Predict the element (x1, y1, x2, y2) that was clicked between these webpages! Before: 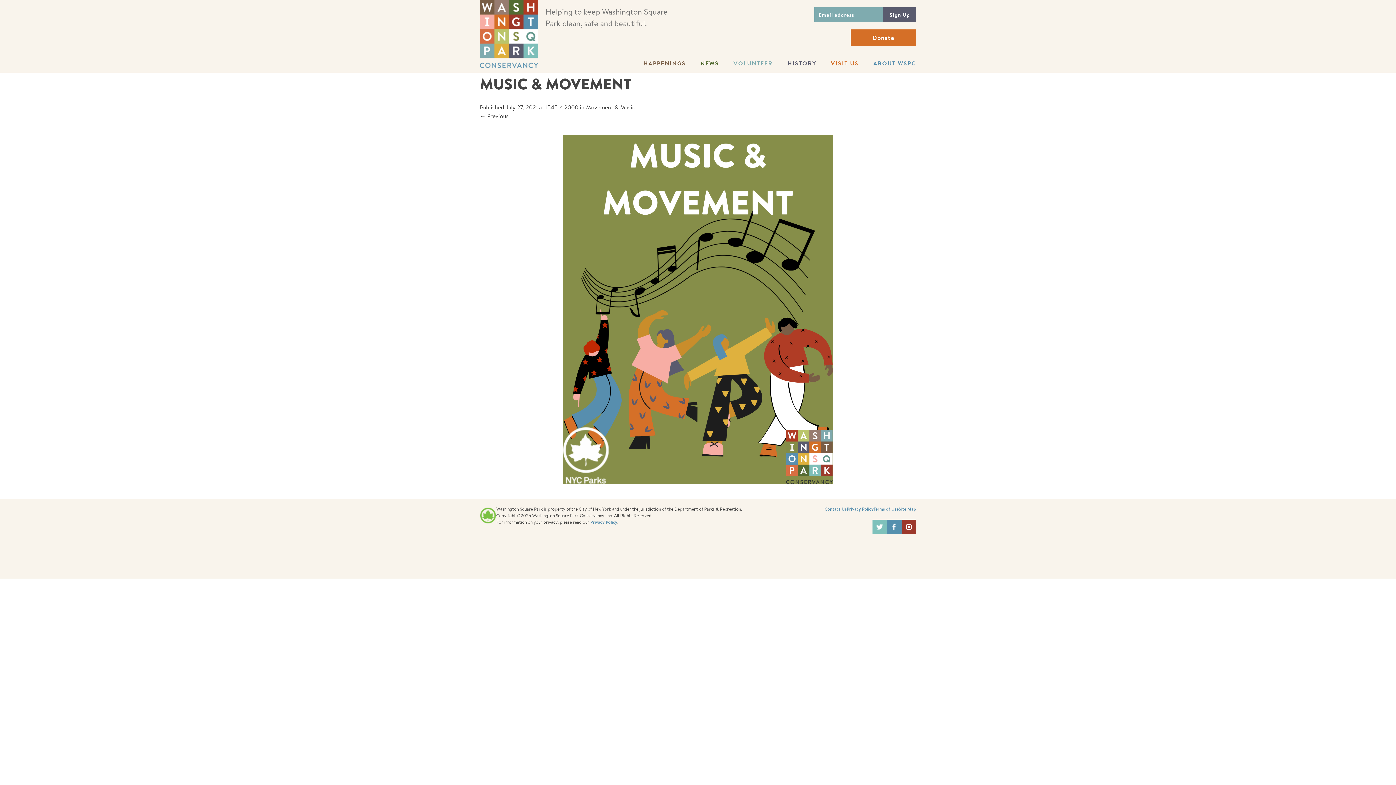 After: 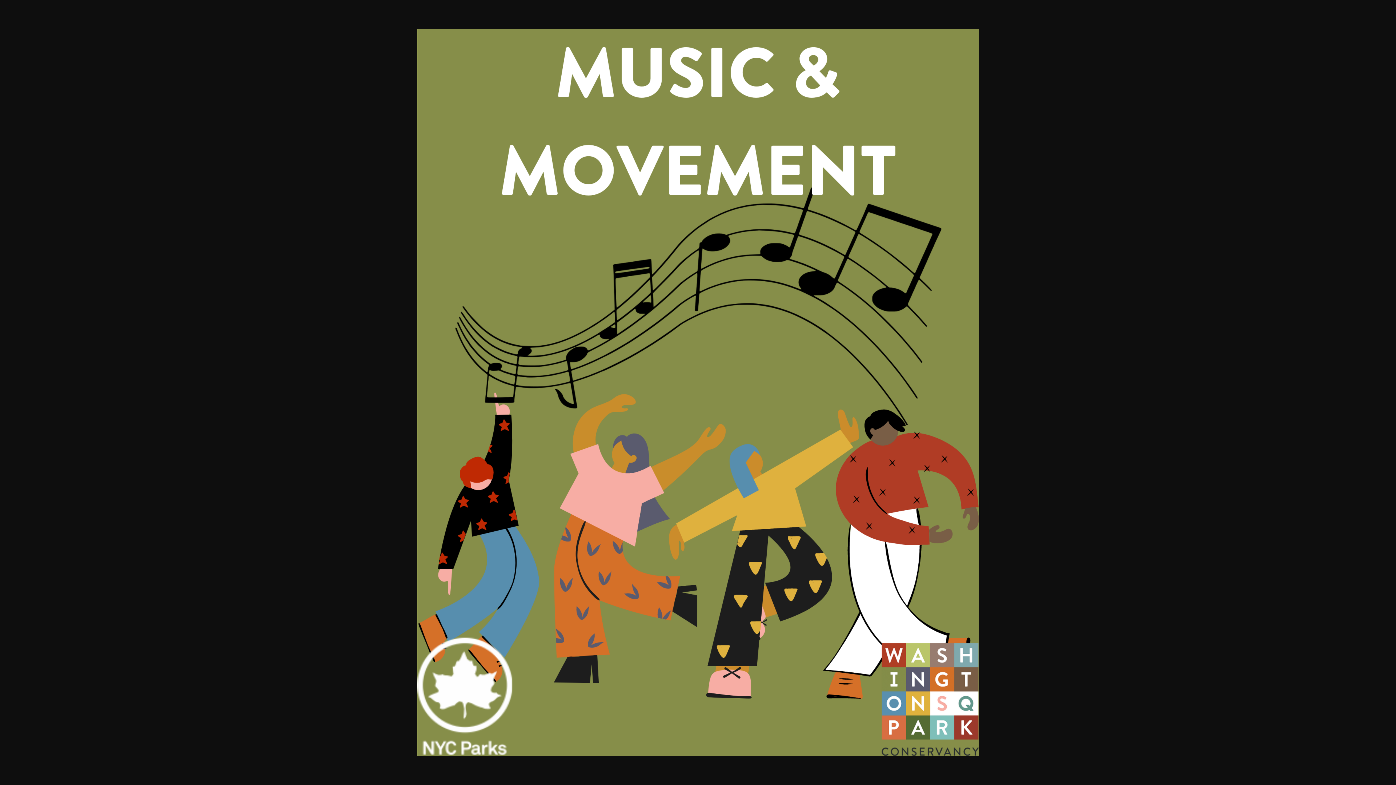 Action: label: 1545 × 2000 bbox: (545, 103, 578, 110)